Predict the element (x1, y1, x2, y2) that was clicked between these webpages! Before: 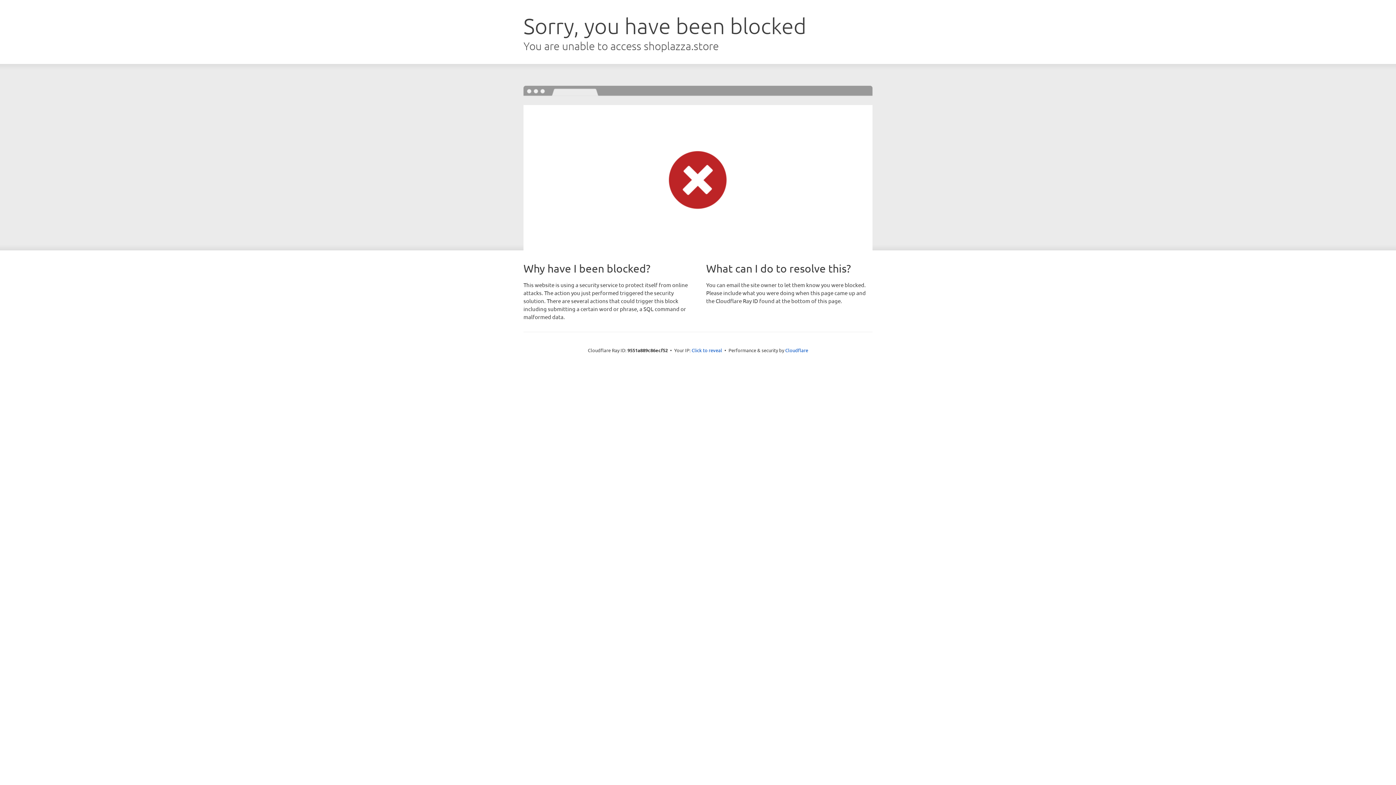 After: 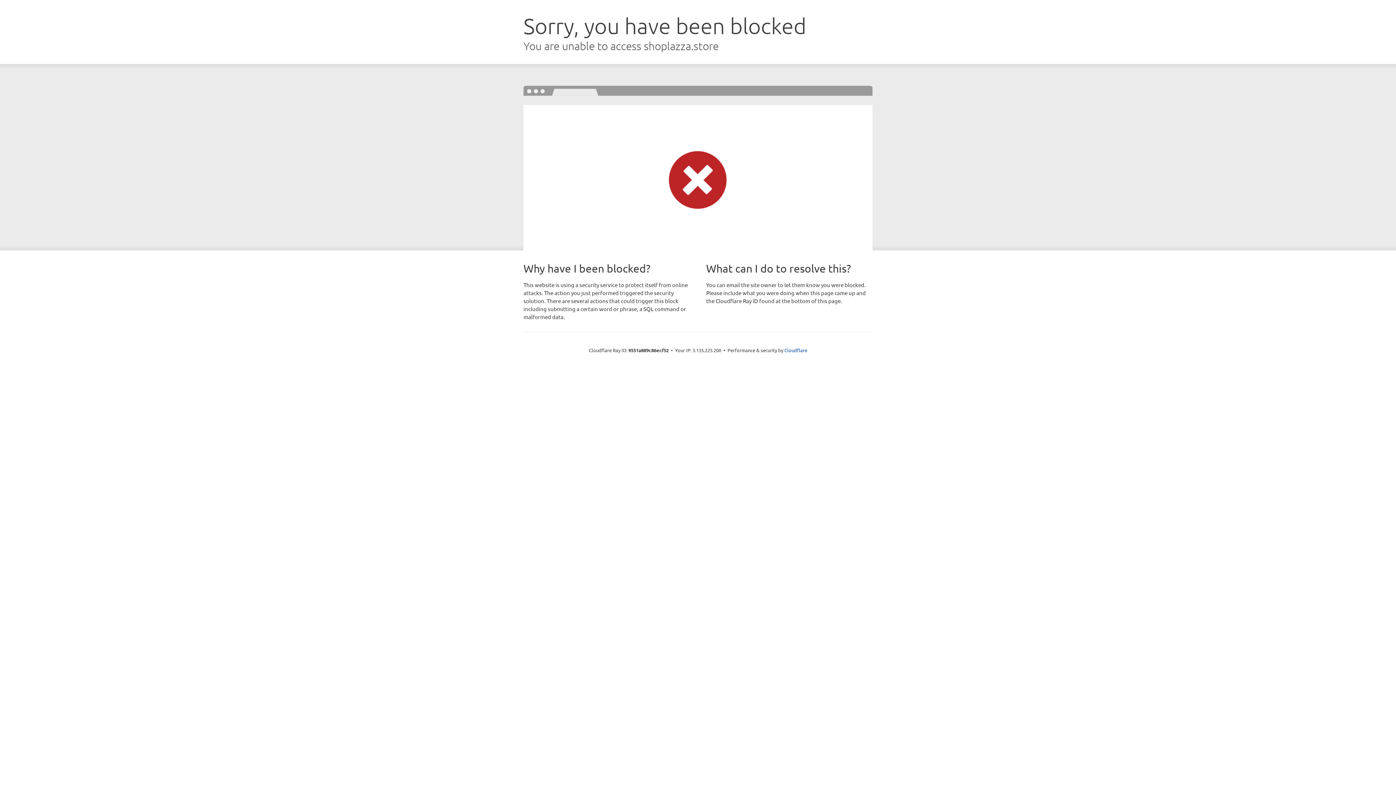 Action: label: Click to reveal bbox: (691, 346, 722, 353)